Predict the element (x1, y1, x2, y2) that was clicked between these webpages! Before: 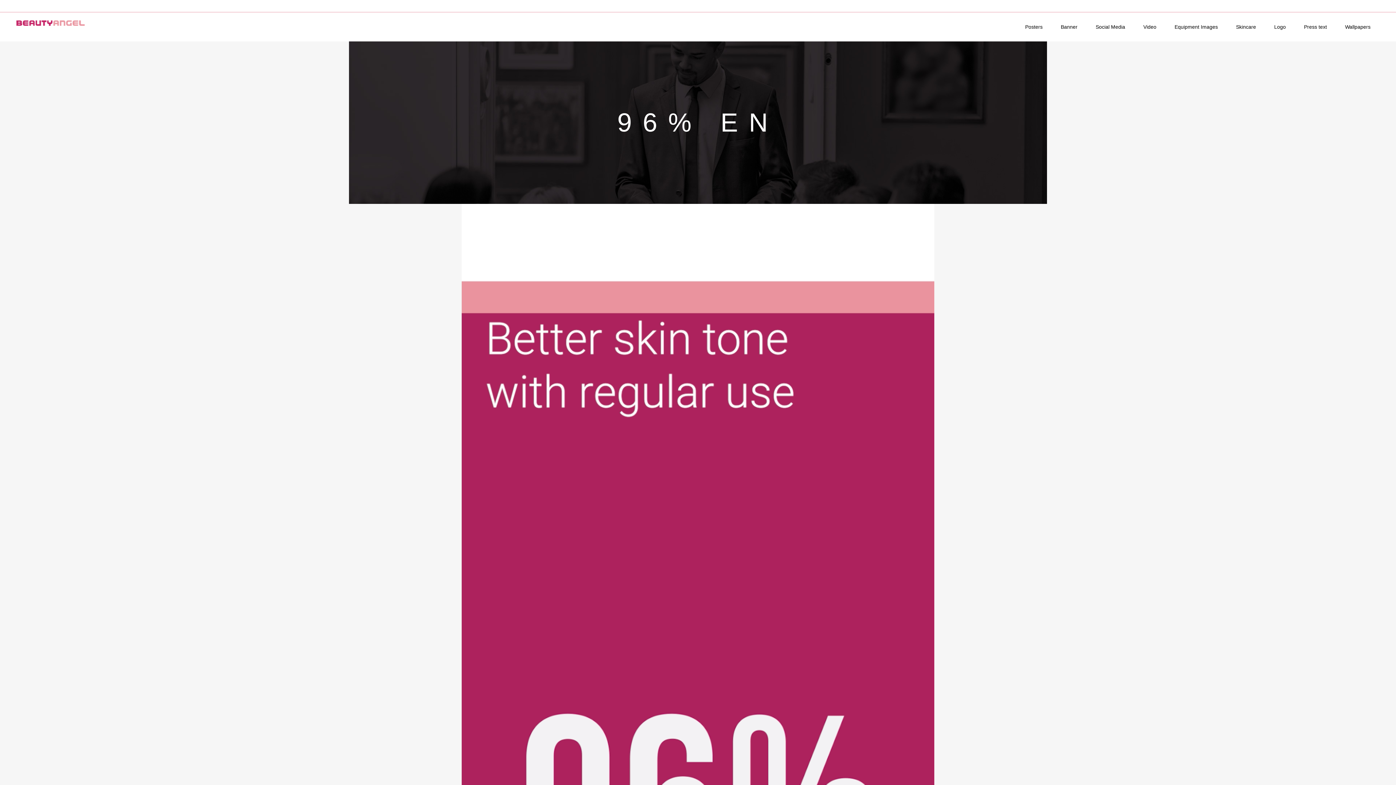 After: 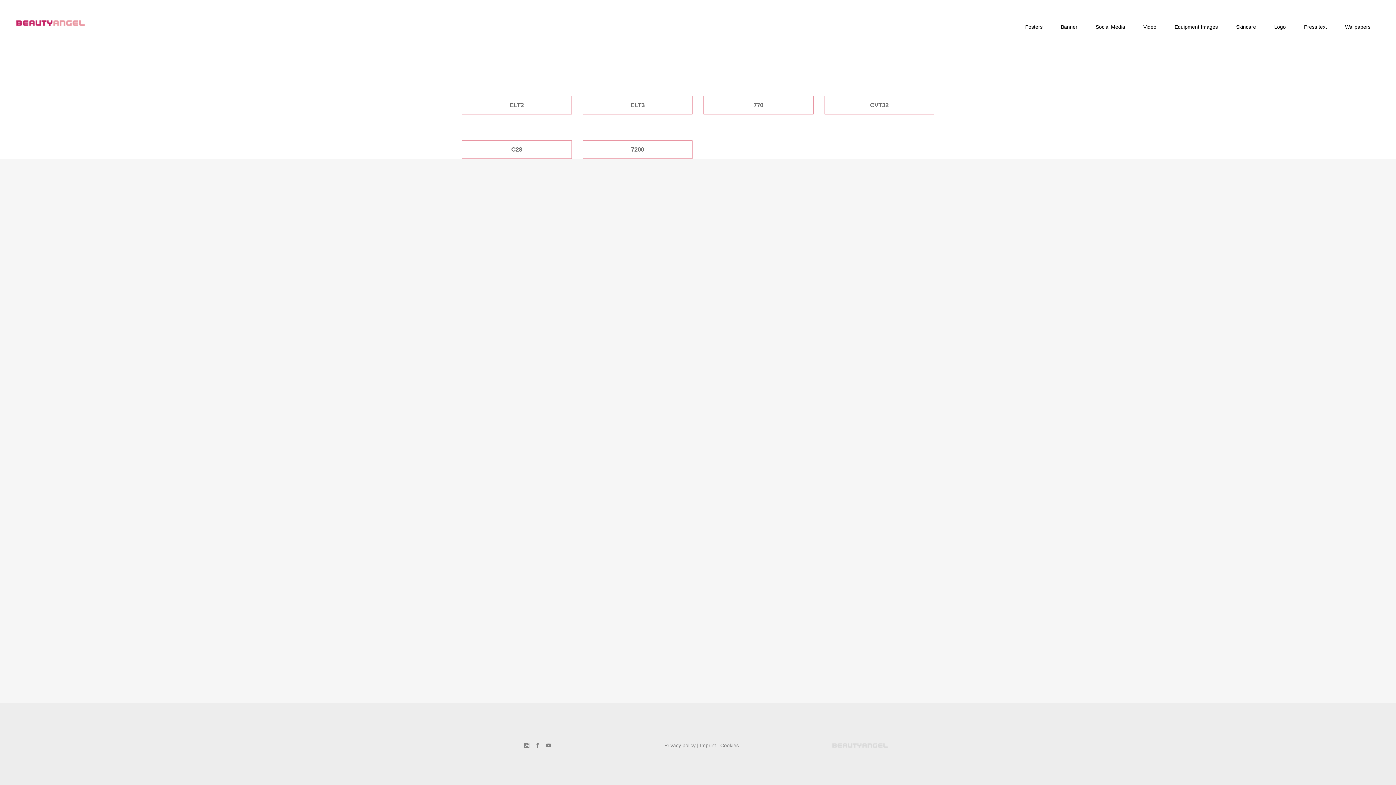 Action: label: Equipment Images bbox: (1165, 12, 1227, 41)